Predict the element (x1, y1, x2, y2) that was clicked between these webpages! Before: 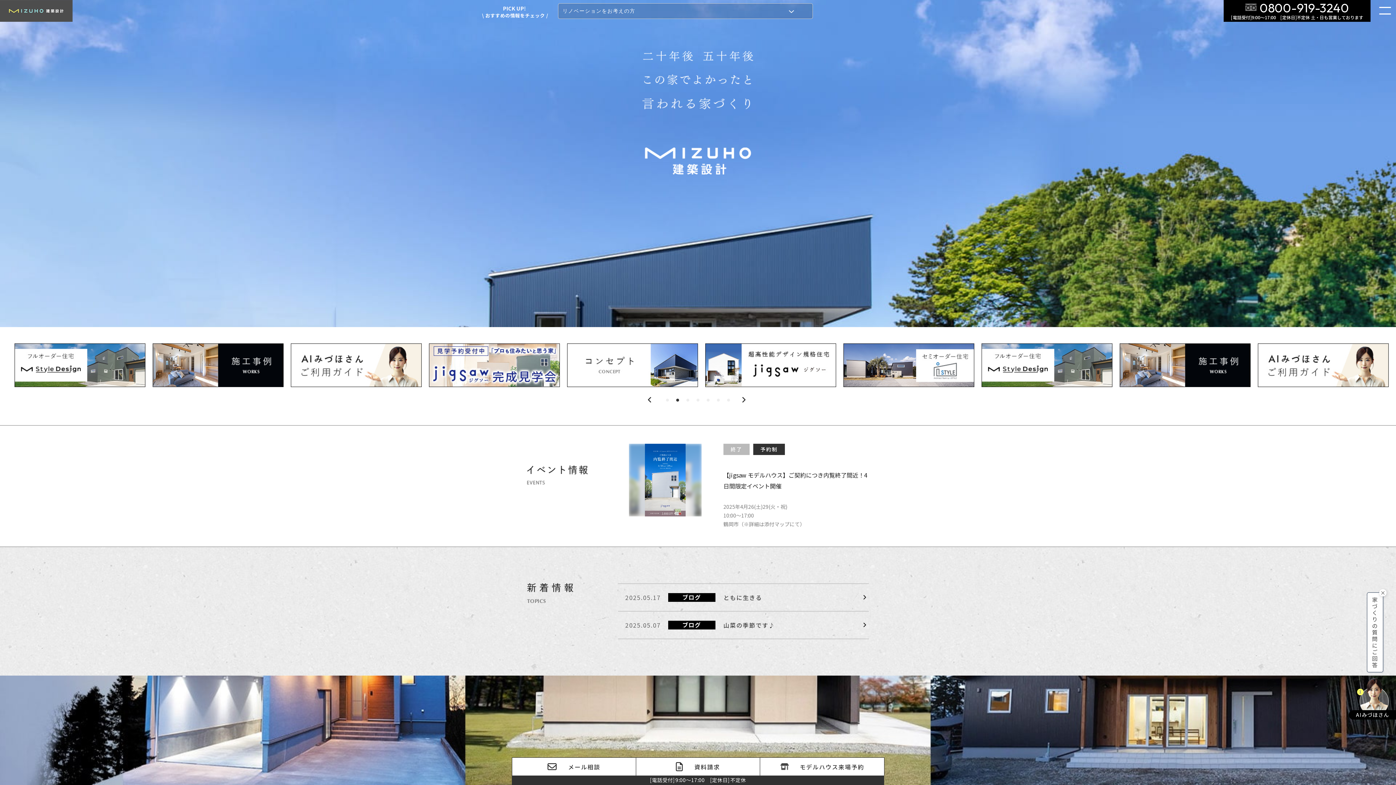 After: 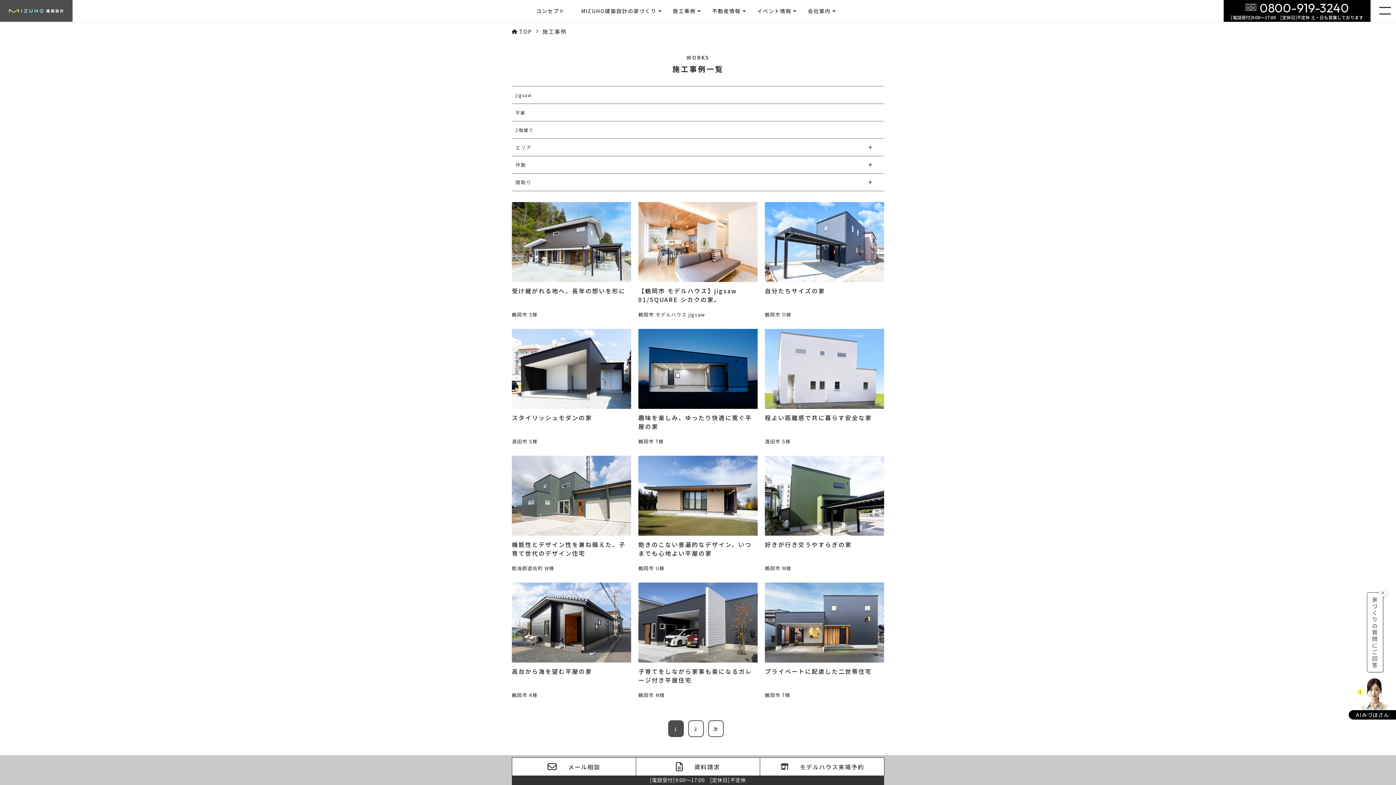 Action: bbox: (1258, 343, 1389, 387)